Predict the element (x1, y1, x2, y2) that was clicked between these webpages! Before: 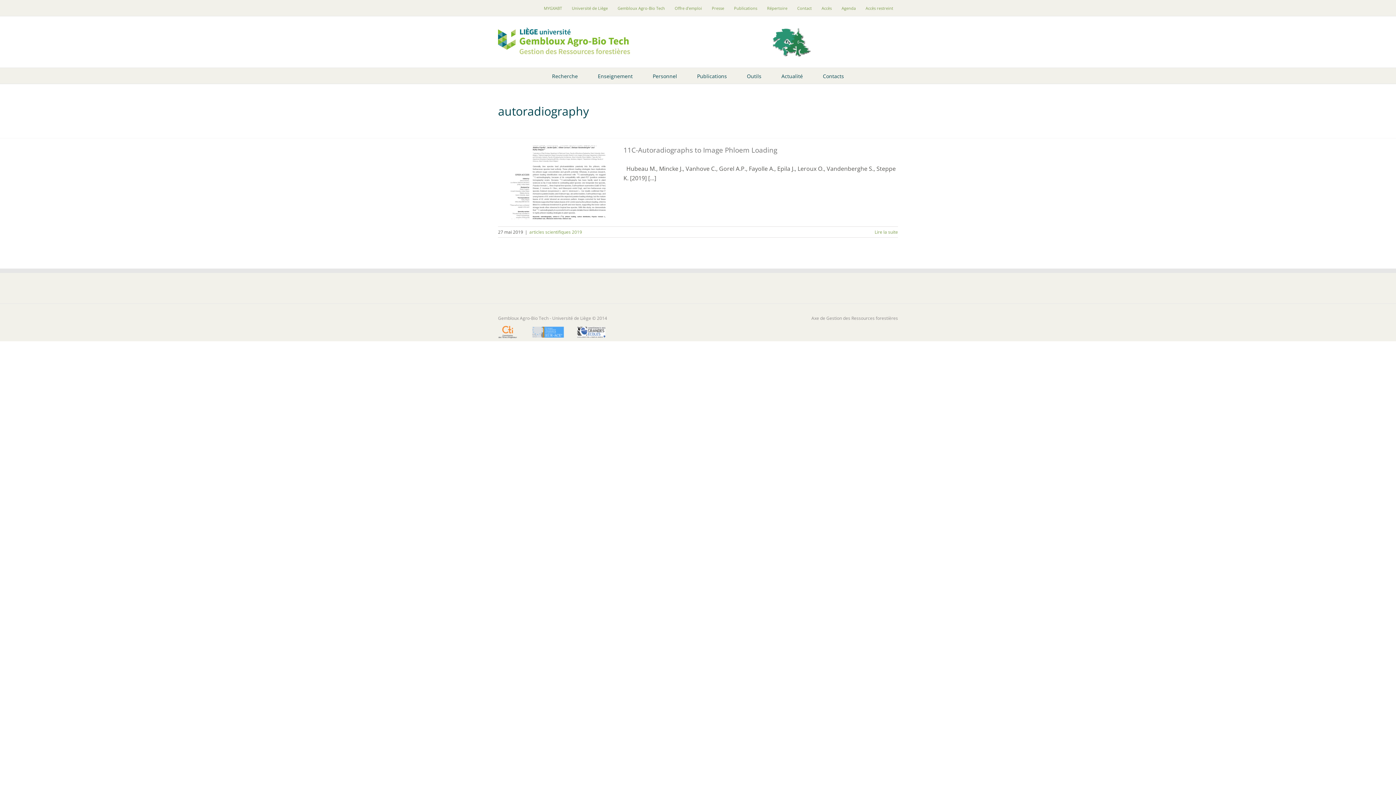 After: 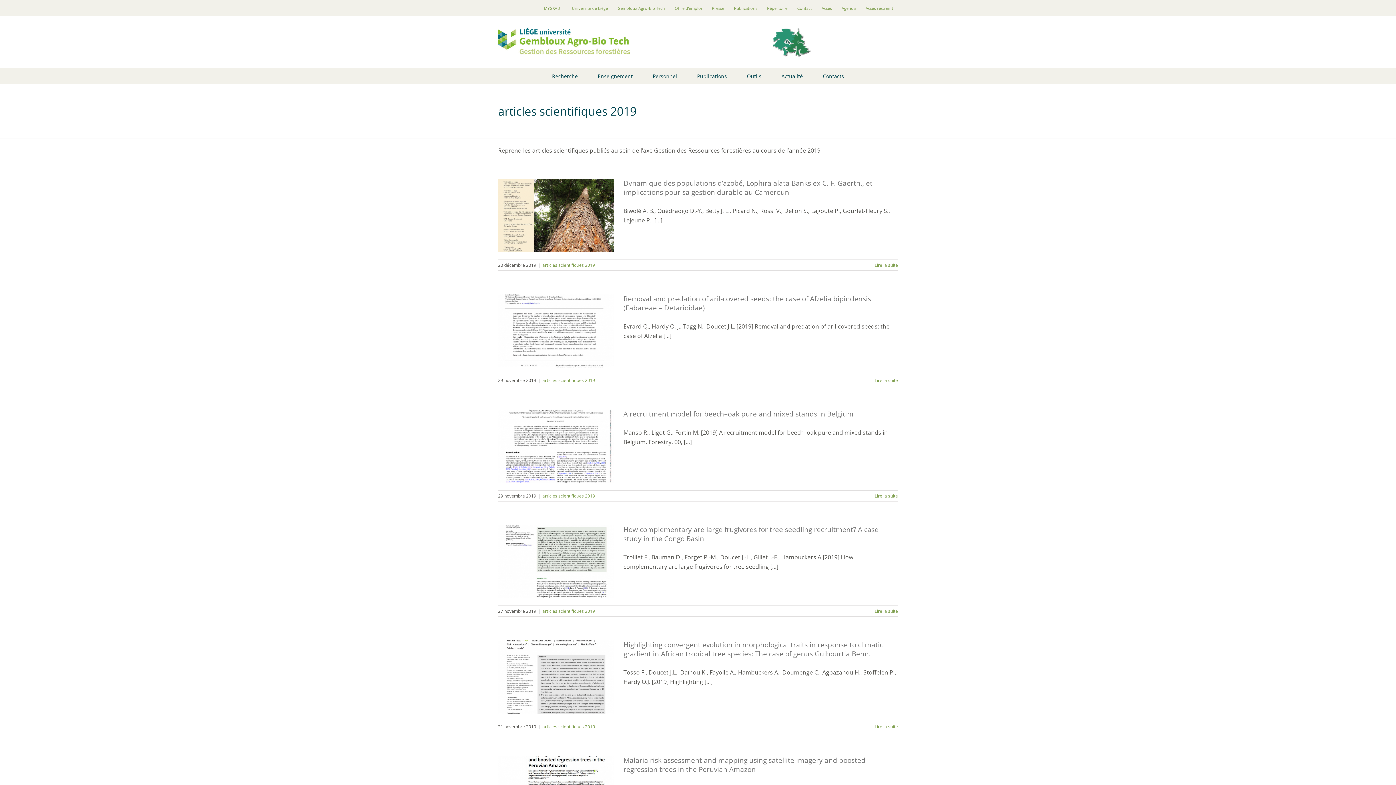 Action: bbox: (529, 228, 582, 235) label: articles scientifiques 2019